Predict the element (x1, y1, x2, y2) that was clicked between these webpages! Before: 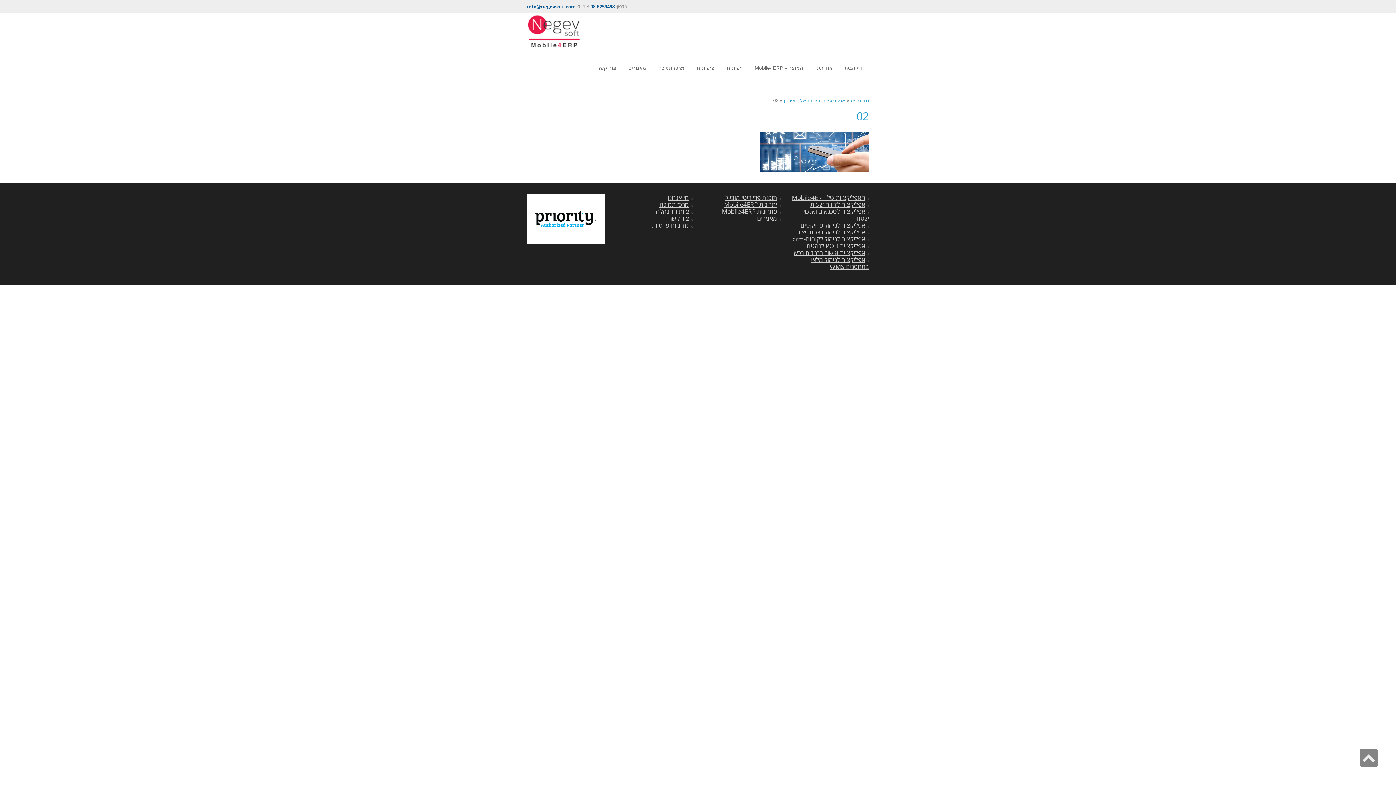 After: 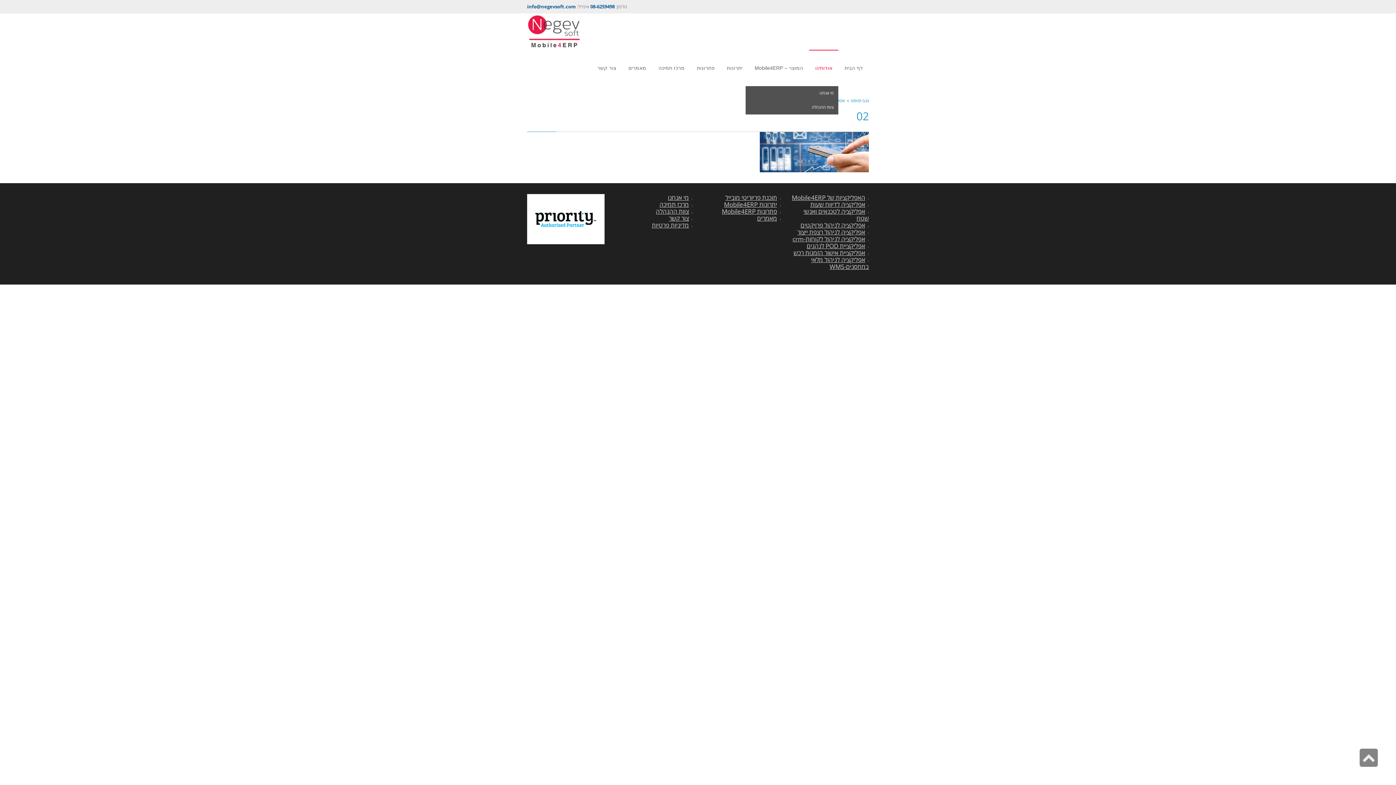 Action: bbox: (809, 49, 838, 86) label: אודותינו